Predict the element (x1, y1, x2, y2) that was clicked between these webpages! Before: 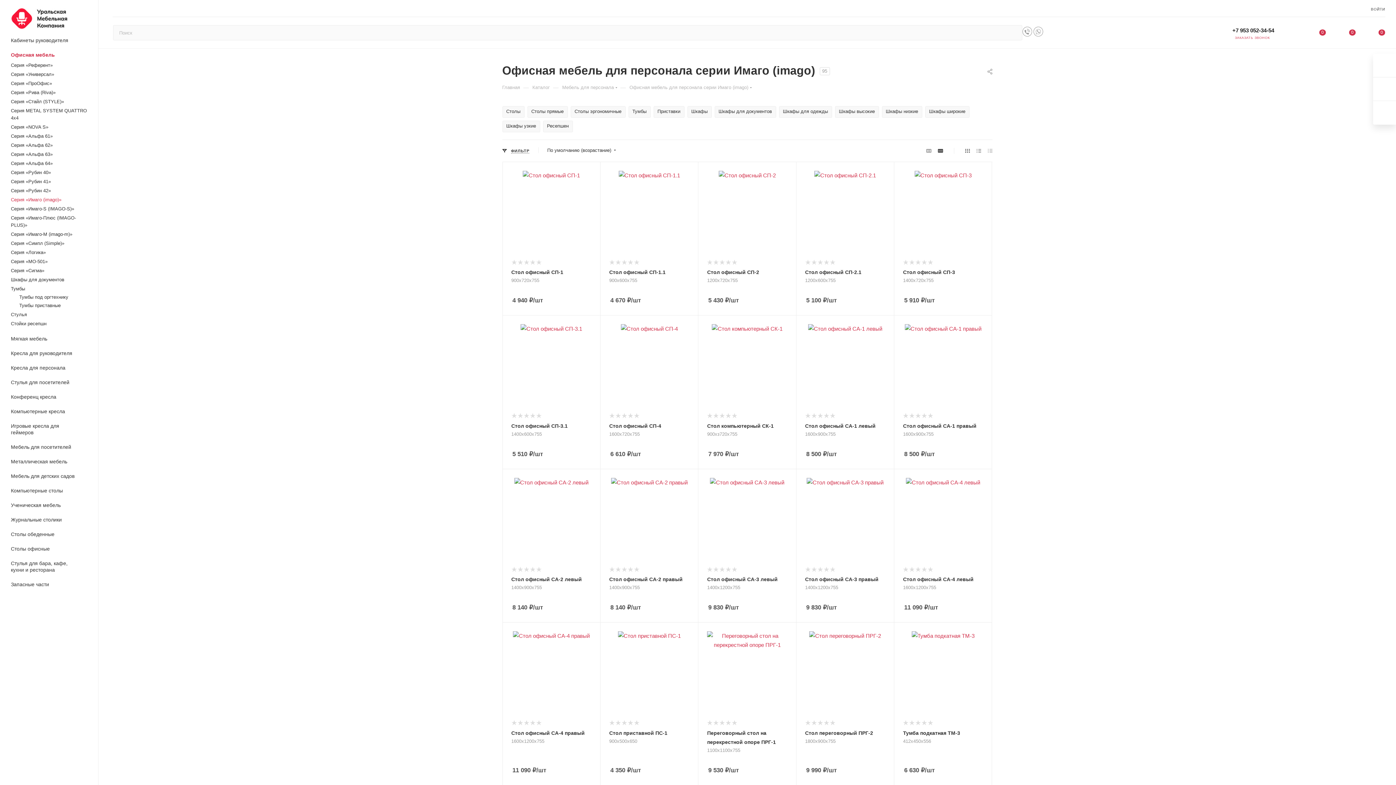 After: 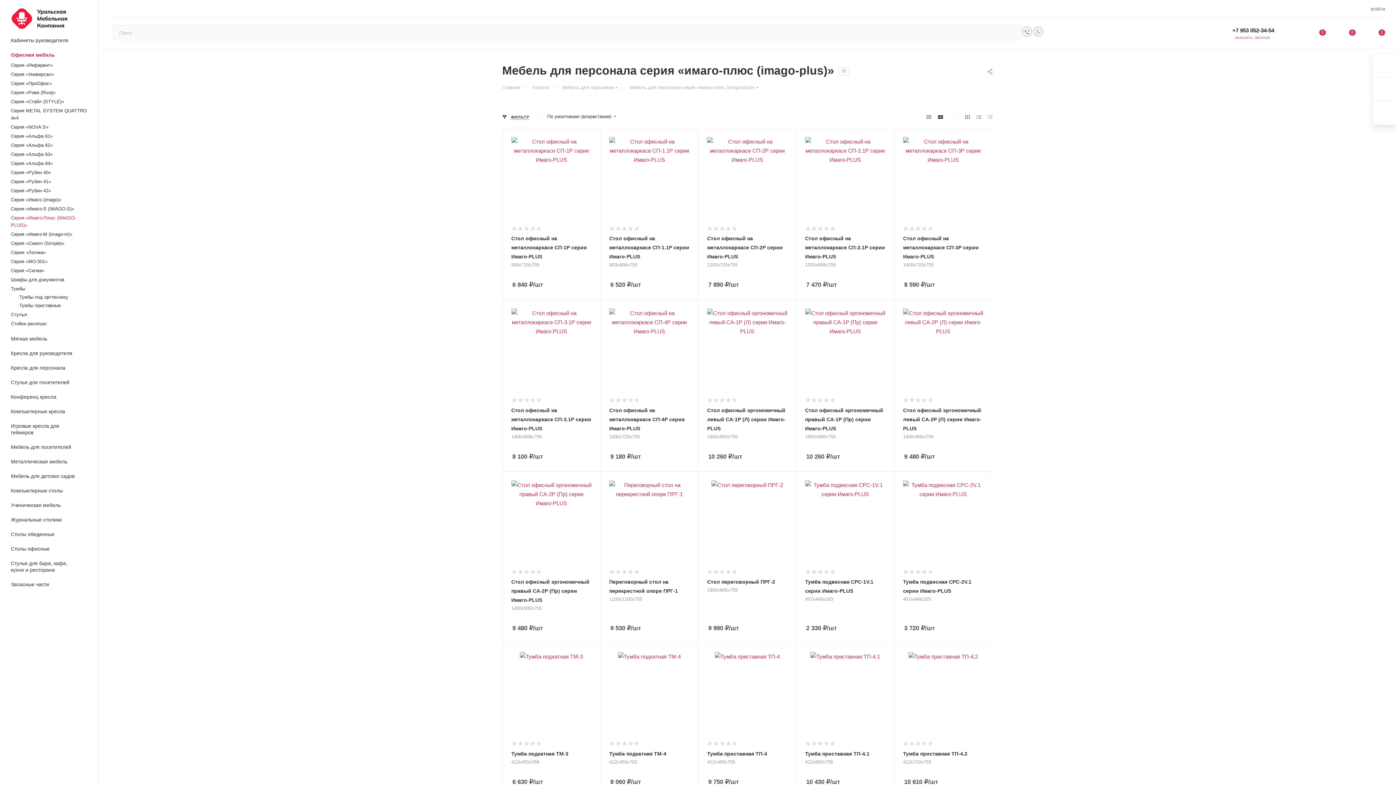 Action: label: Серия «Имаго-Плюс (IMAGO-PLUS)» bbox: (10, 214, 90, 229)